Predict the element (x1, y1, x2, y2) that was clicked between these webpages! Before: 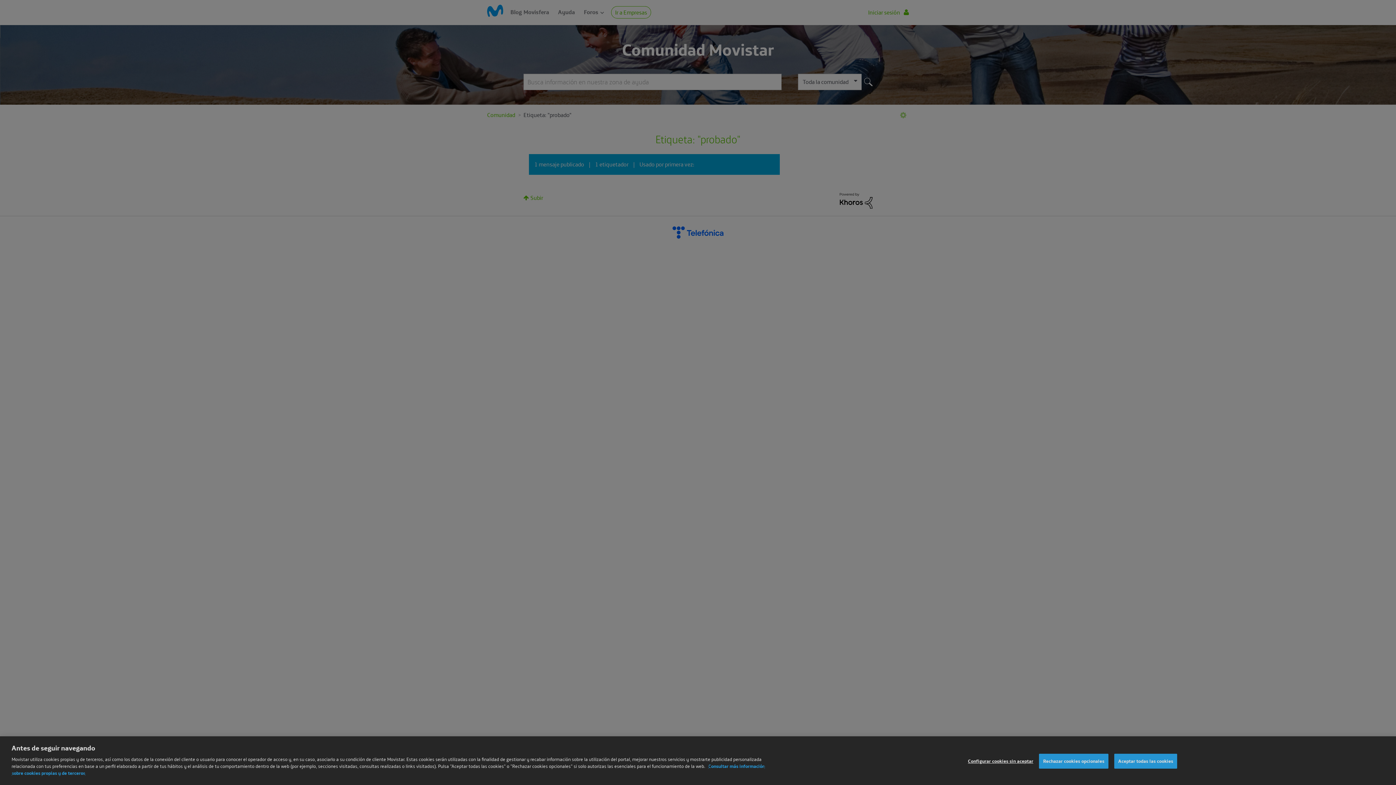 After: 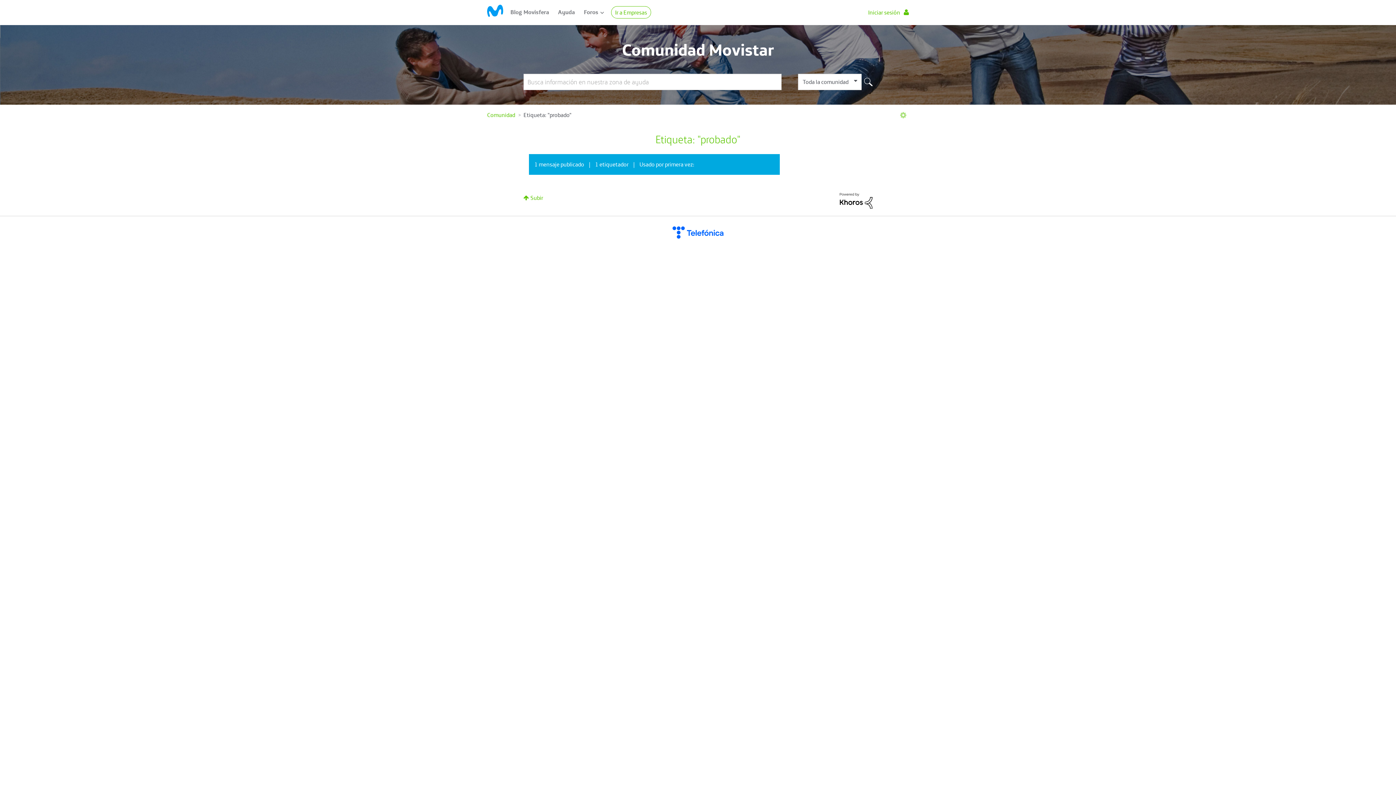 Action: label: Rechazar cookies opcionales bbox: (1039, 761, 1108, 776)